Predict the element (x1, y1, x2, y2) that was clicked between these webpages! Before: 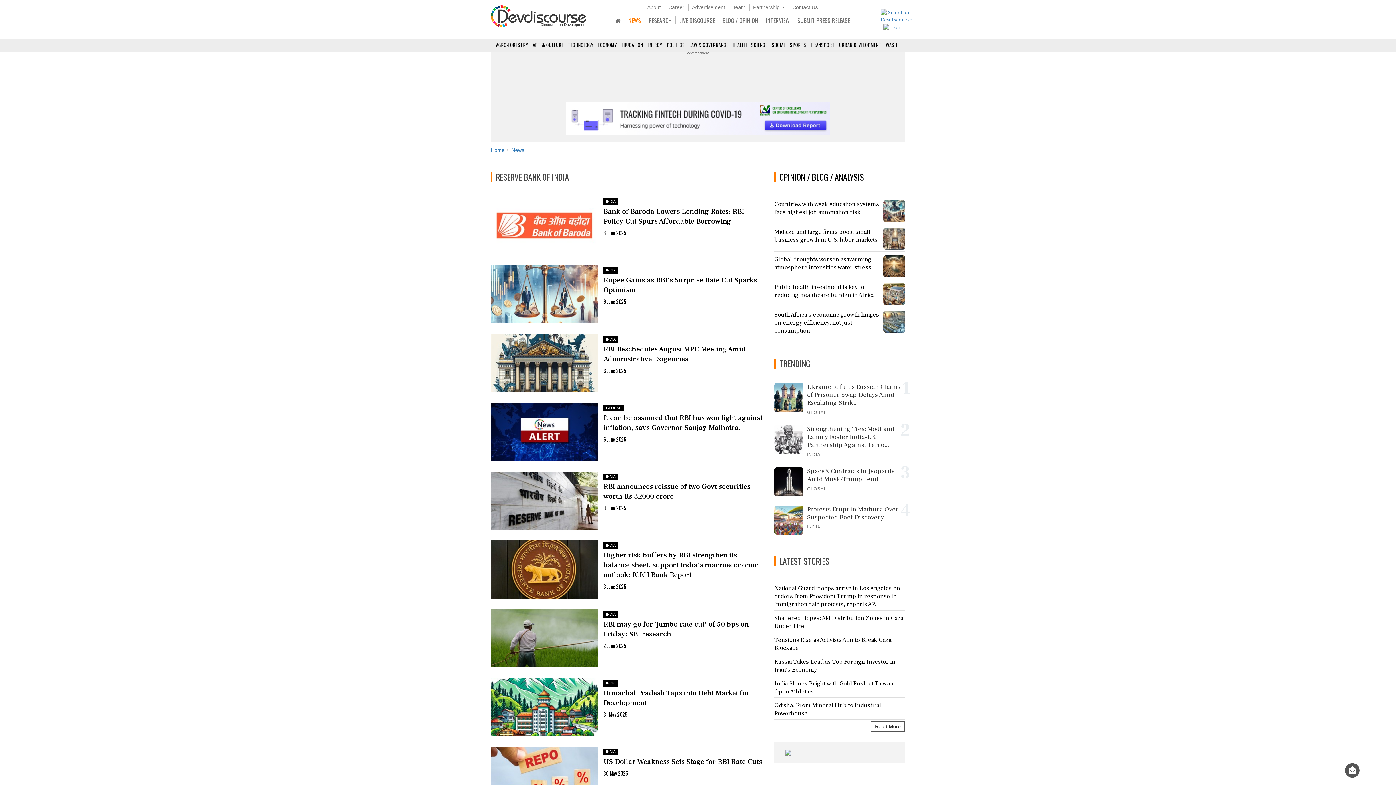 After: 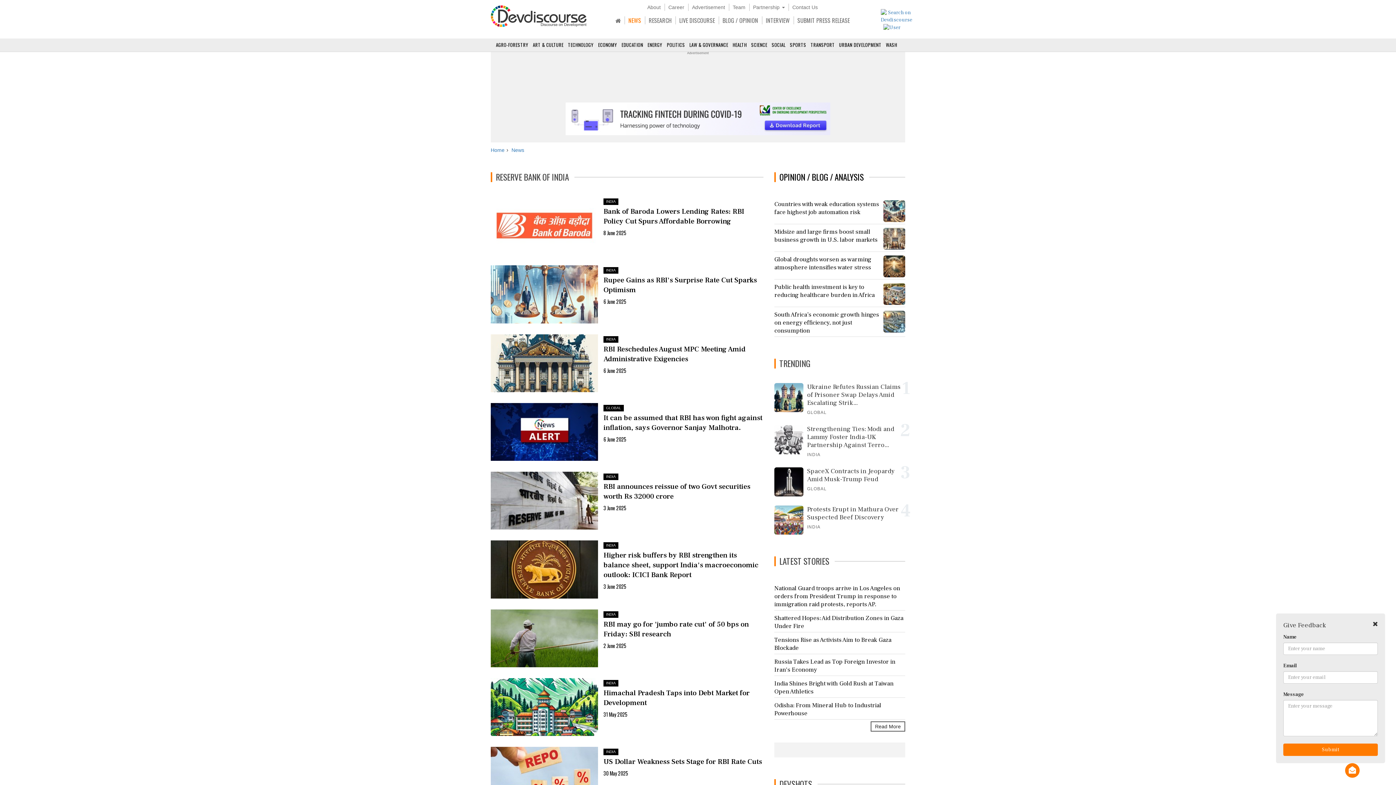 Action: bbox: (1345, 763, 1360, 778)